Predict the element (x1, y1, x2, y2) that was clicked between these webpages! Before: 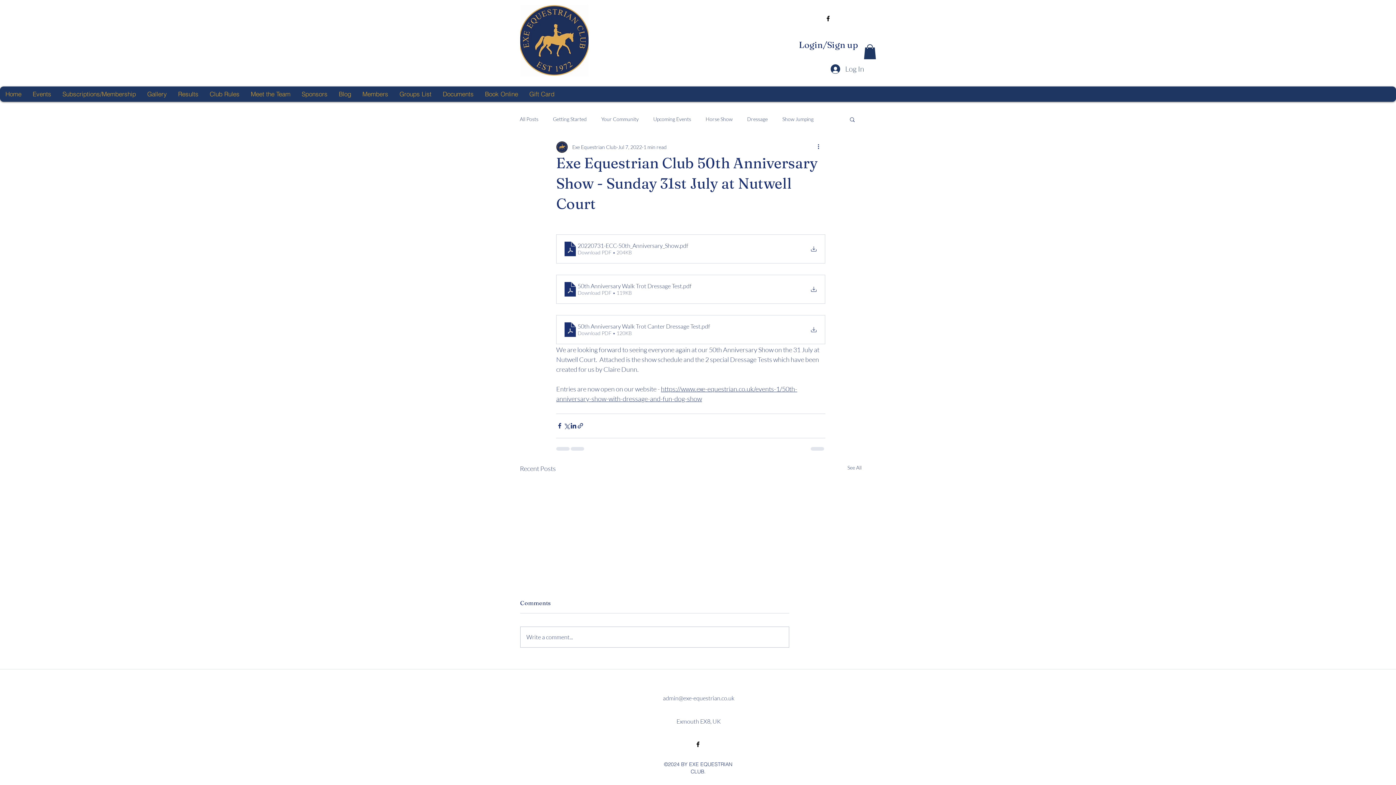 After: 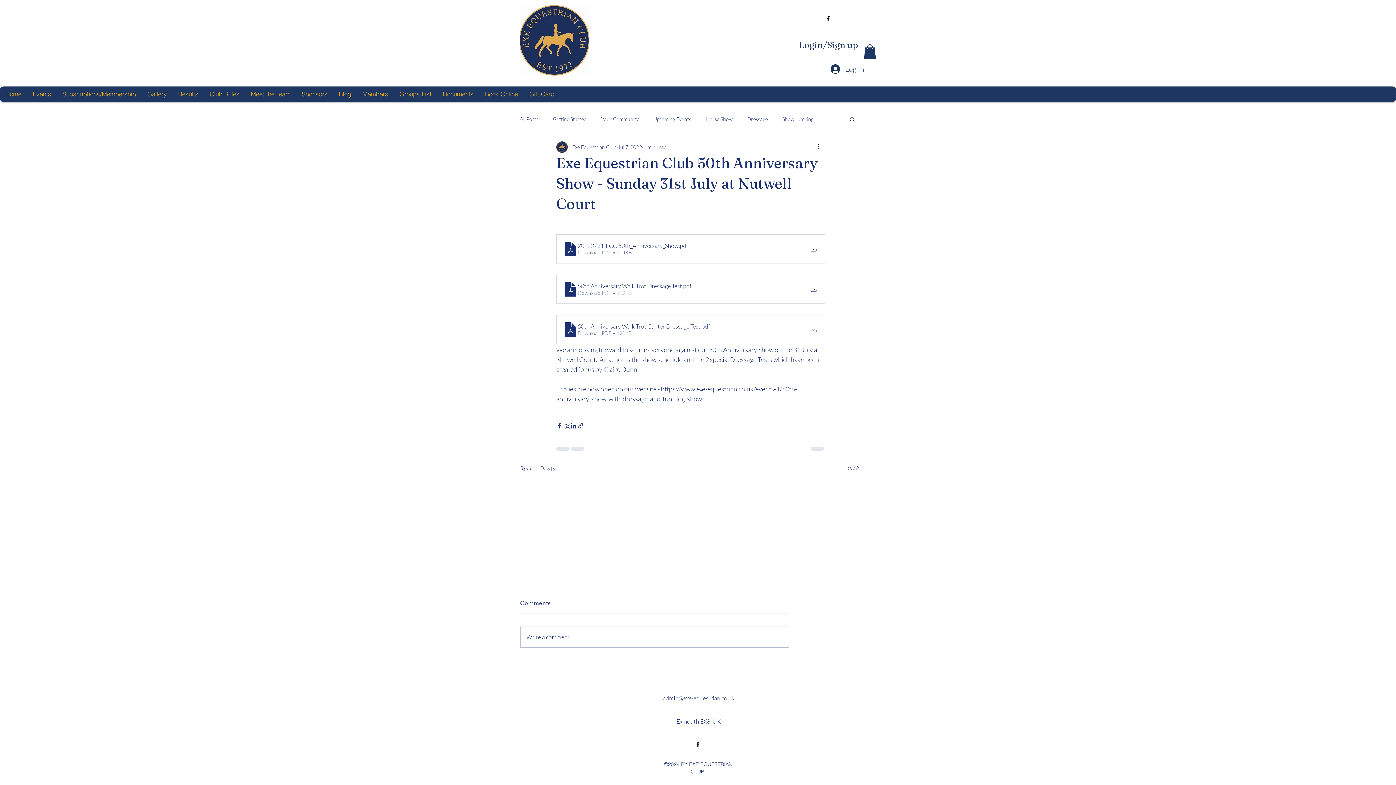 Action: label: Login/Sign up bbox: (787, 39, 869, 50)